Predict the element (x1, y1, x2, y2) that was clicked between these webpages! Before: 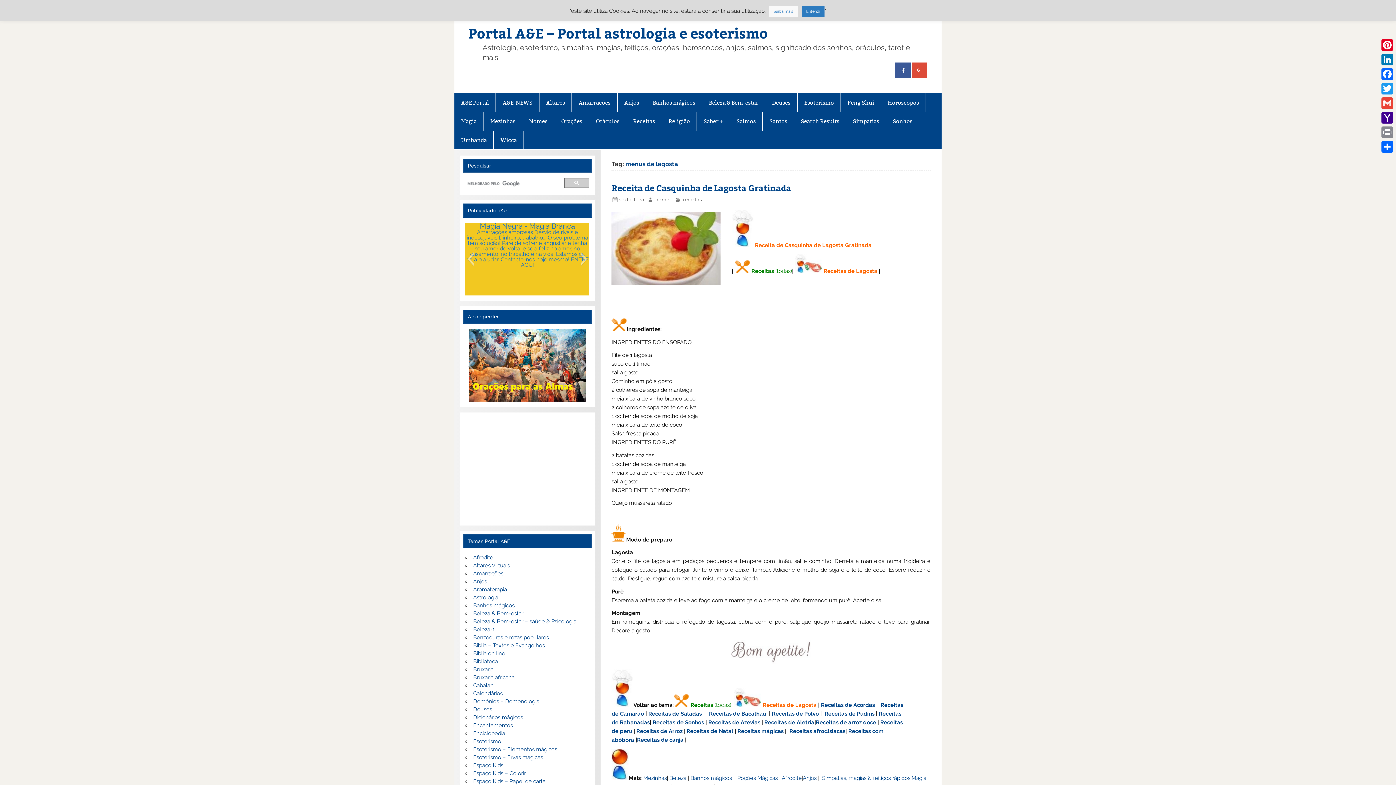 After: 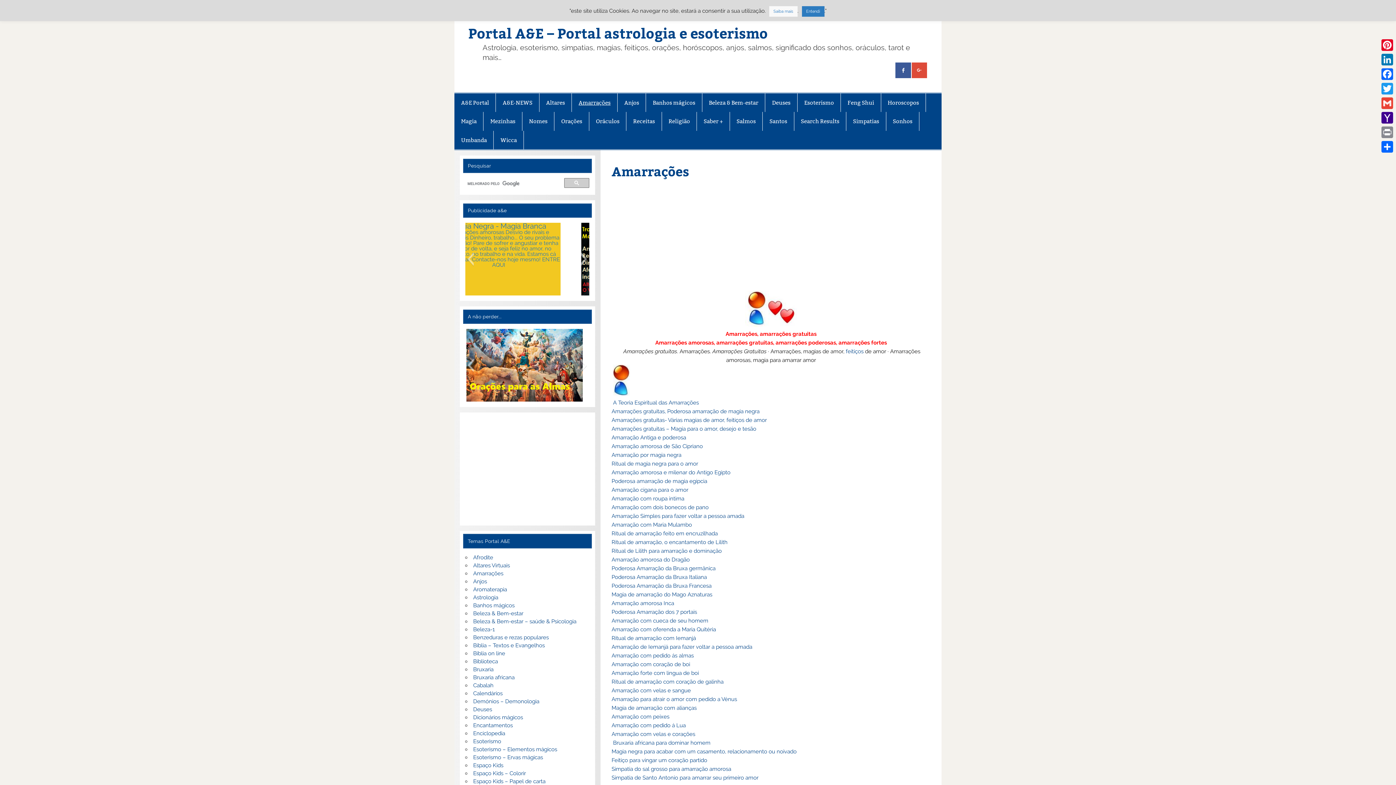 Action: label: Amarrações bbox: (572, 93, 617, 112)